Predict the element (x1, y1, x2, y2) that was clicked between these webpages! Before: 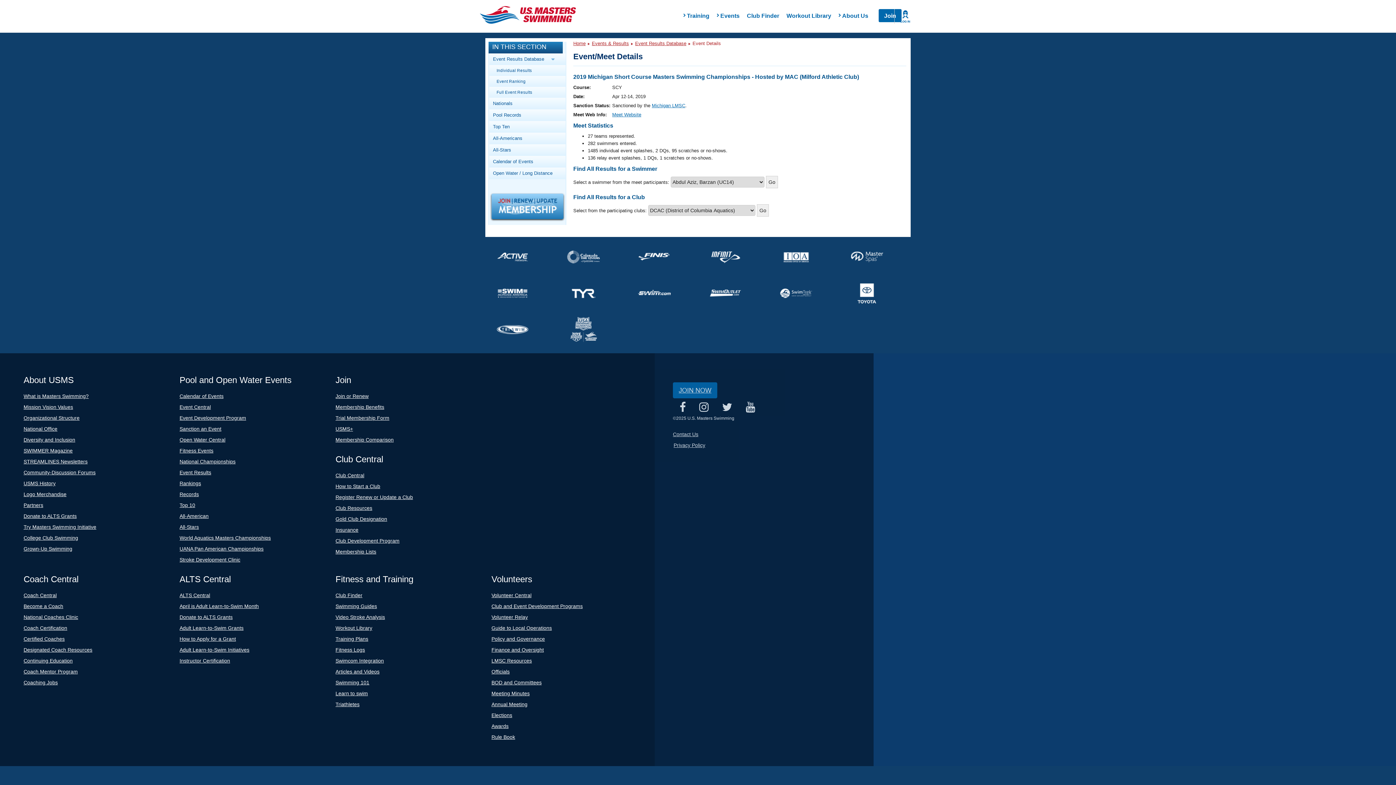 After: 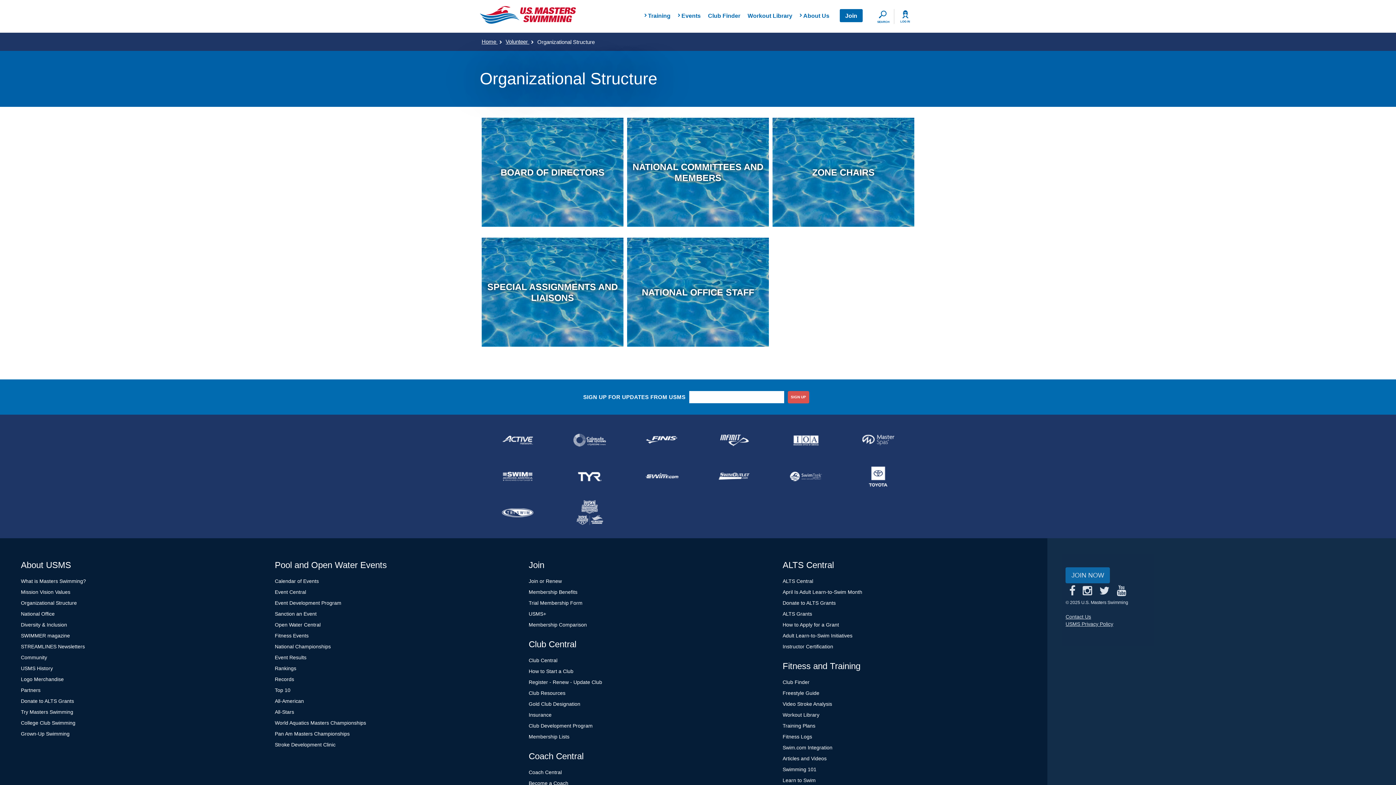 Action: label: Organizational Structure bbox: (23, 415, 79, 421)